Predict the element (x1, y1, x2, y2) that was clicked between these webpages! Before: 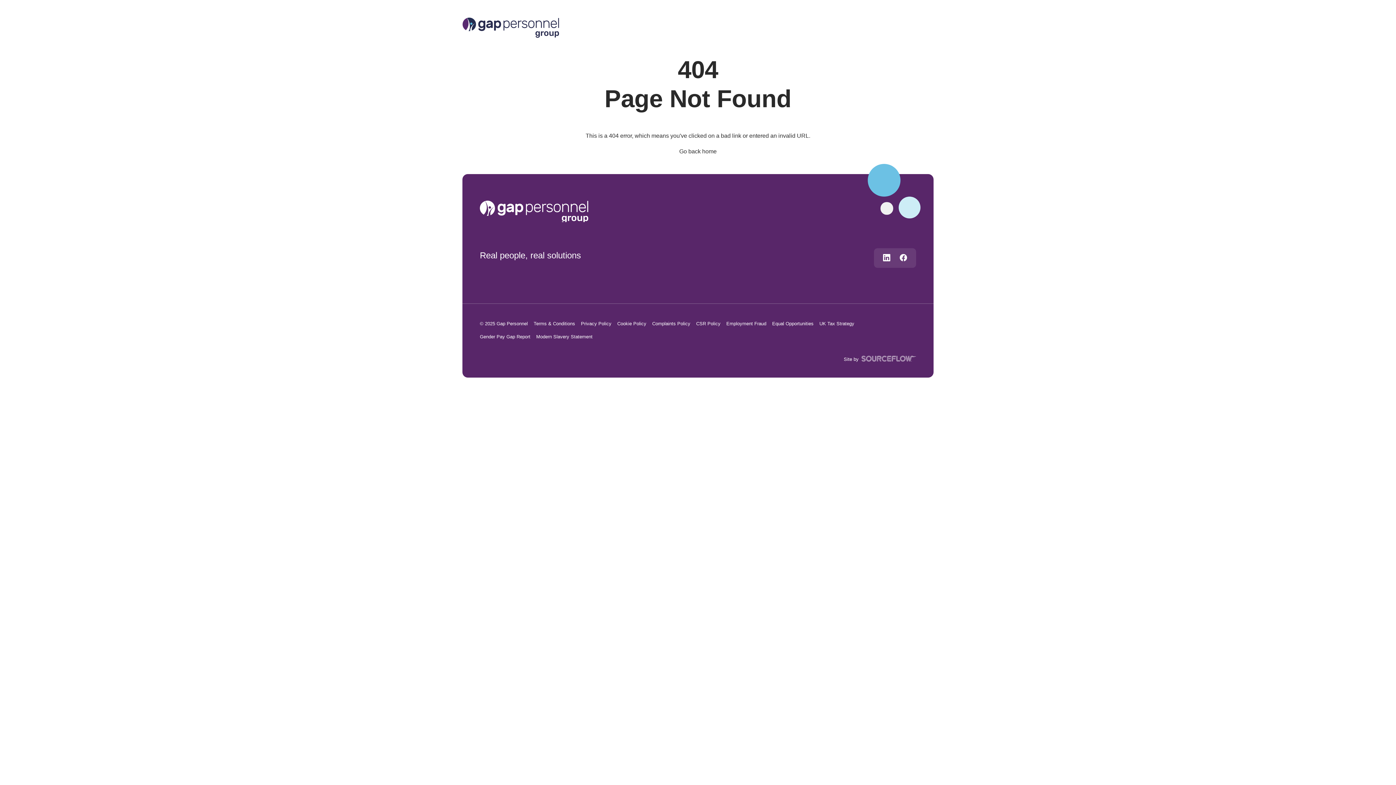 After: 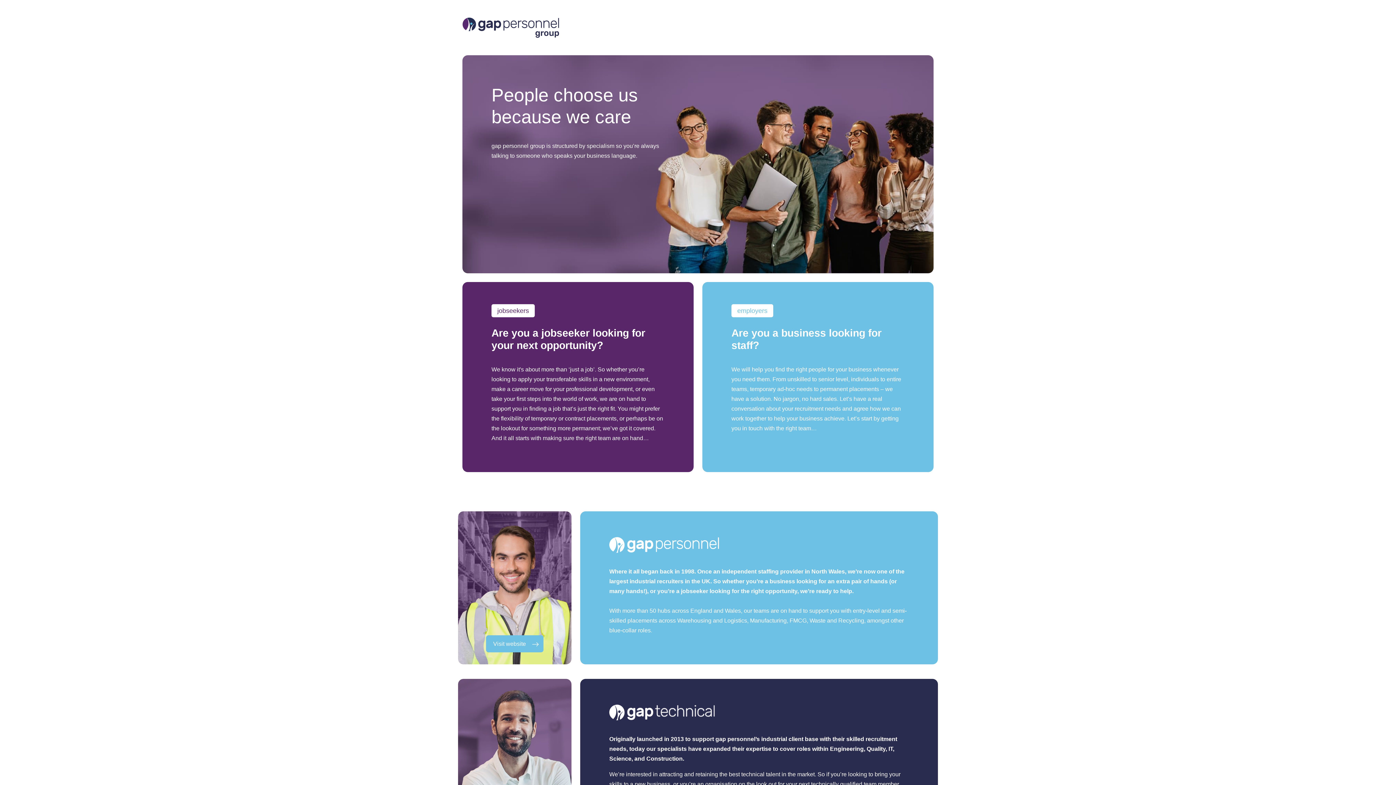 Action: bbox: (480, 200, 596, 222) label: gap personnel